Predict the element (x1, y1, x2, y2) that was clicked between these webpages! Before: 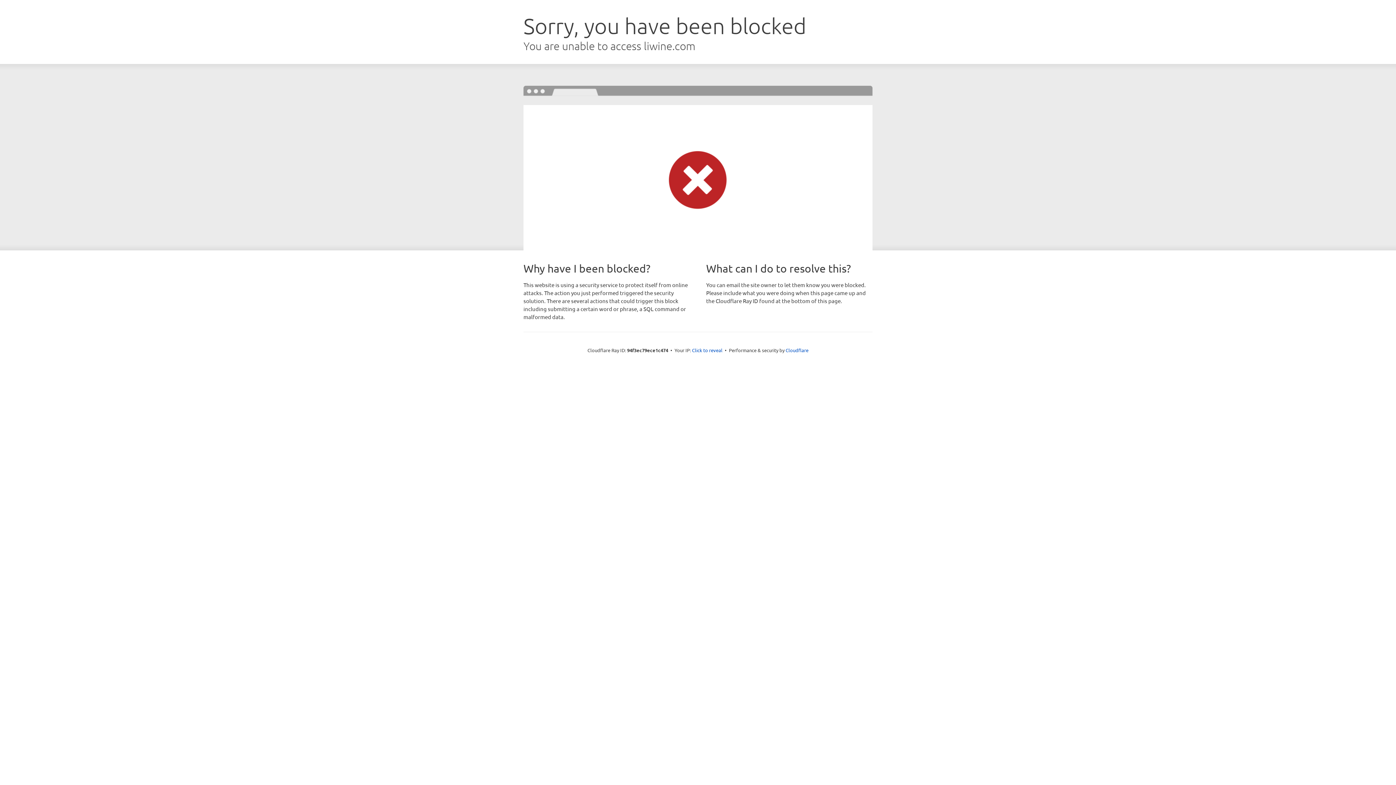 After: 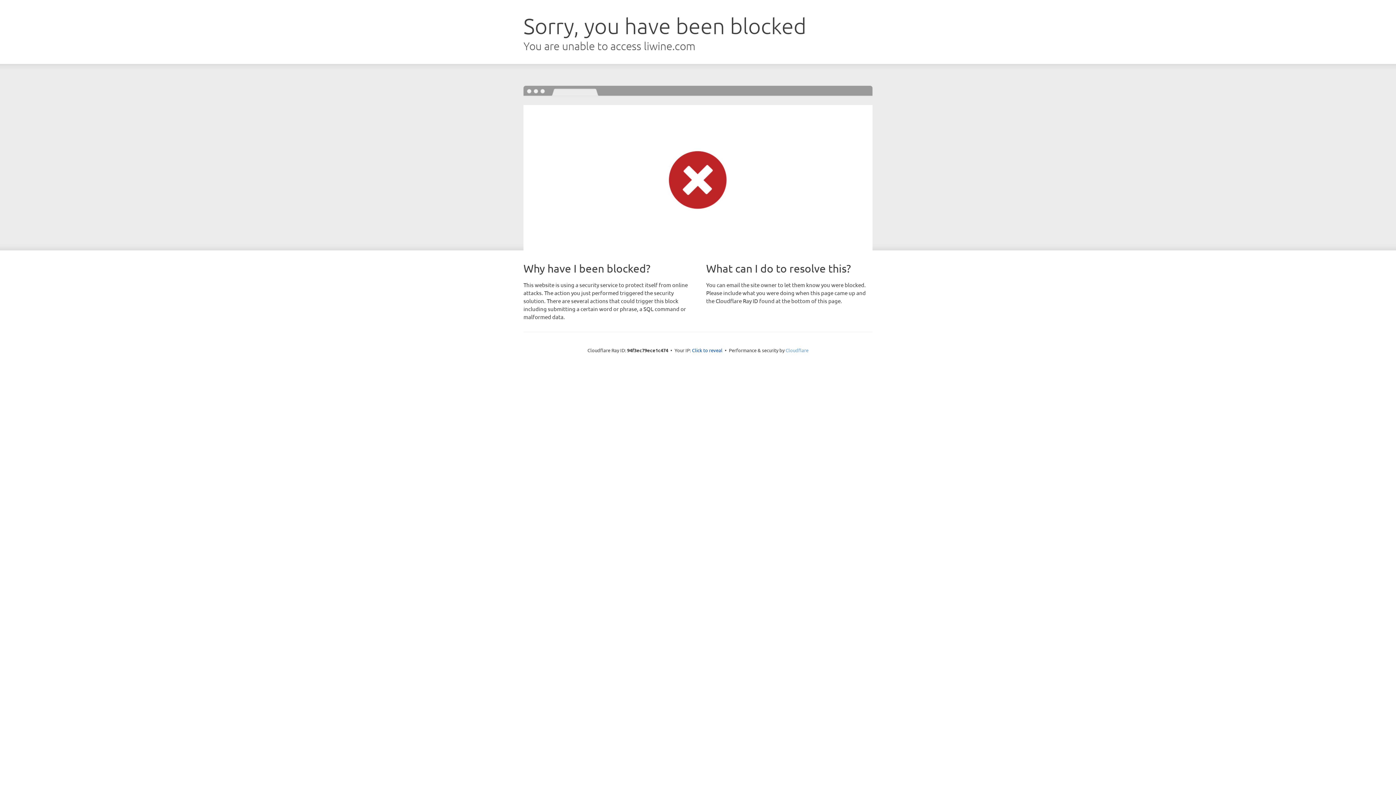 Action: bbox: (785, 347, 808, 353) label: Cloudflare